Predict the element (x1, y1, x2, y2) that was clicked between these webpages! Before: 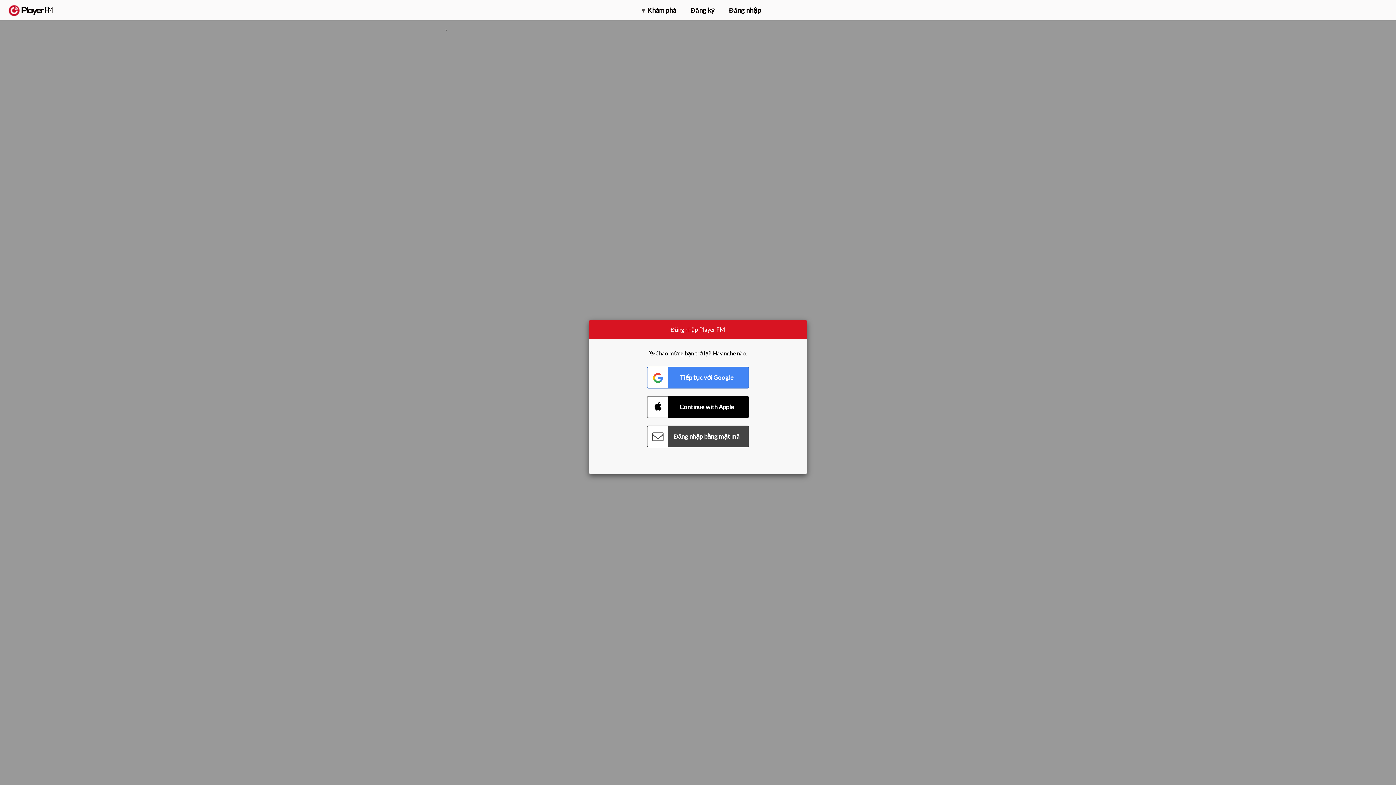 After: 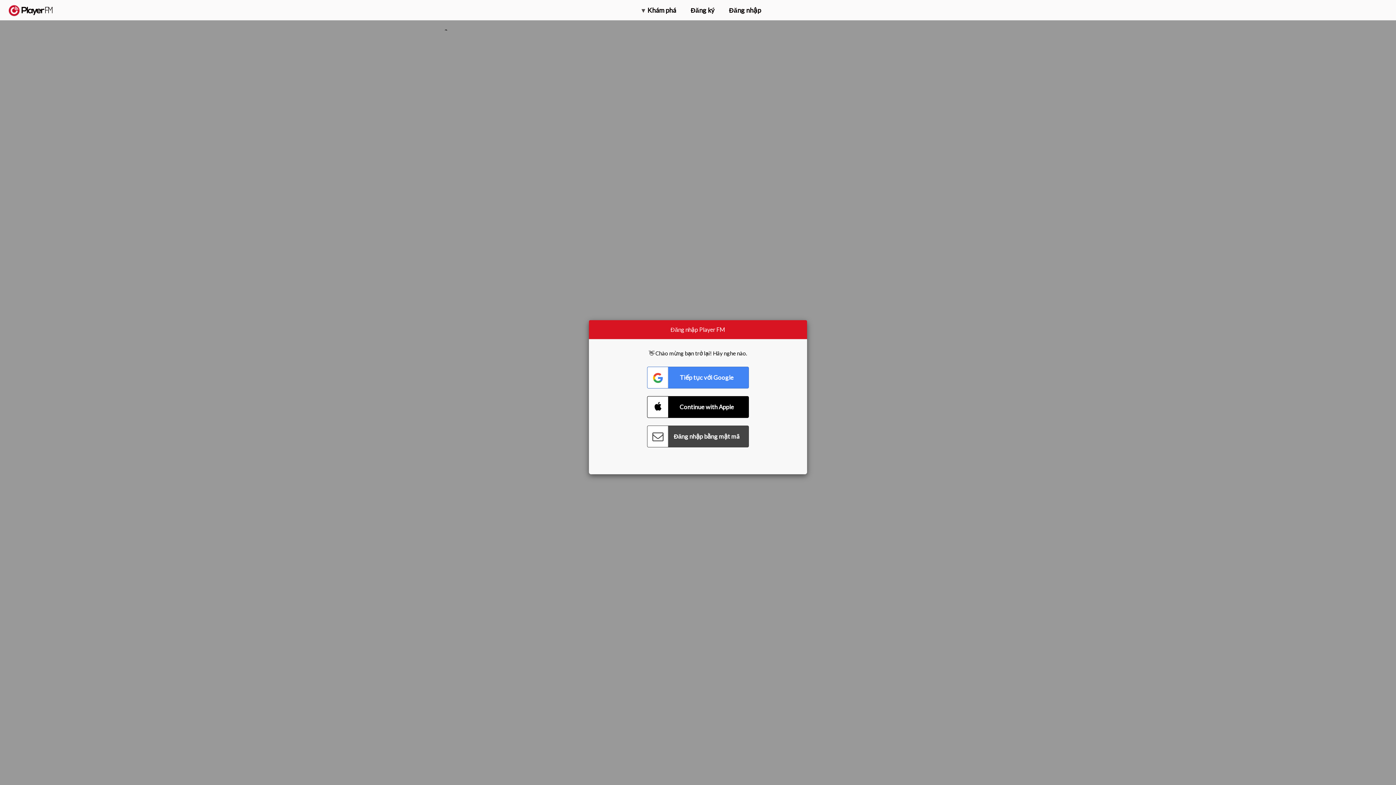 Action: label: Tìm kiếm bbox: (1357, 5, 1365, 12)